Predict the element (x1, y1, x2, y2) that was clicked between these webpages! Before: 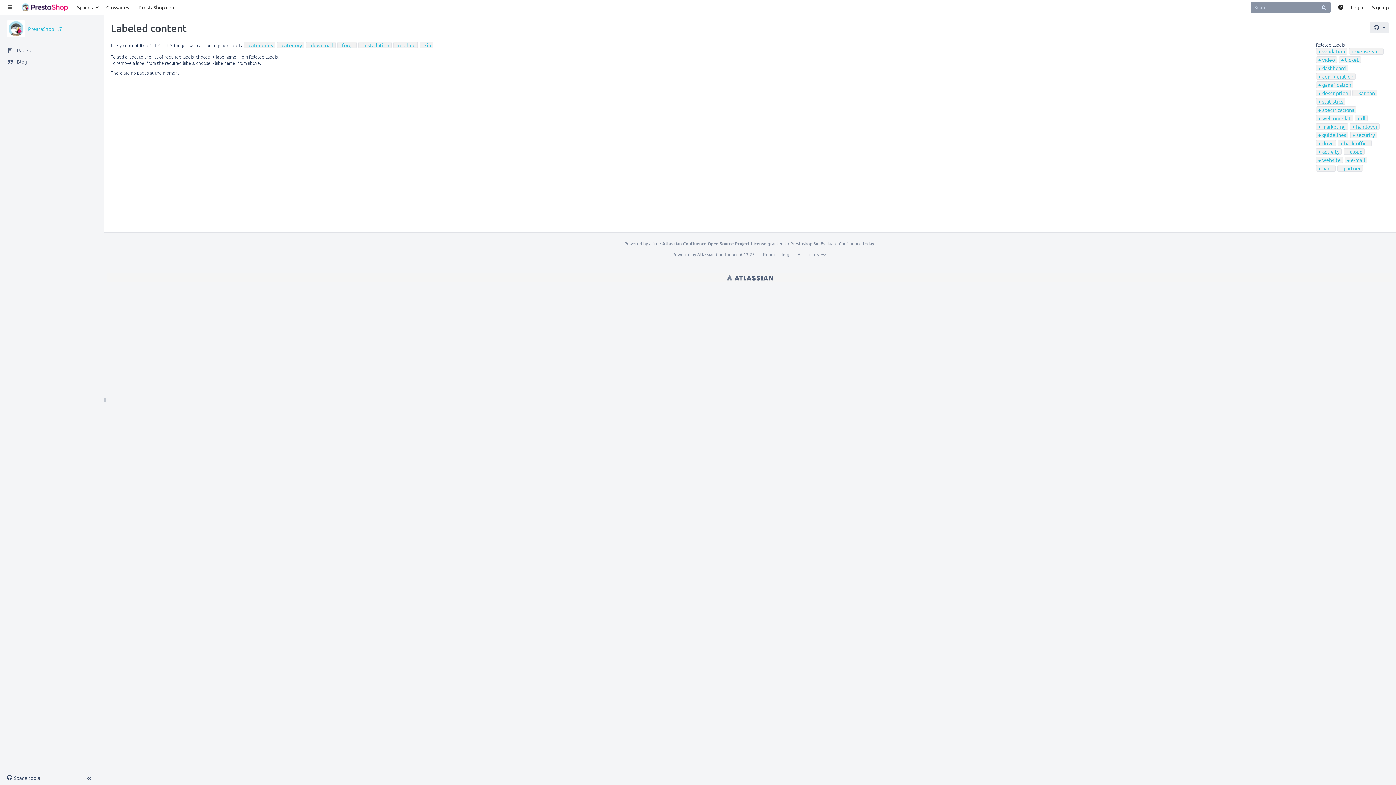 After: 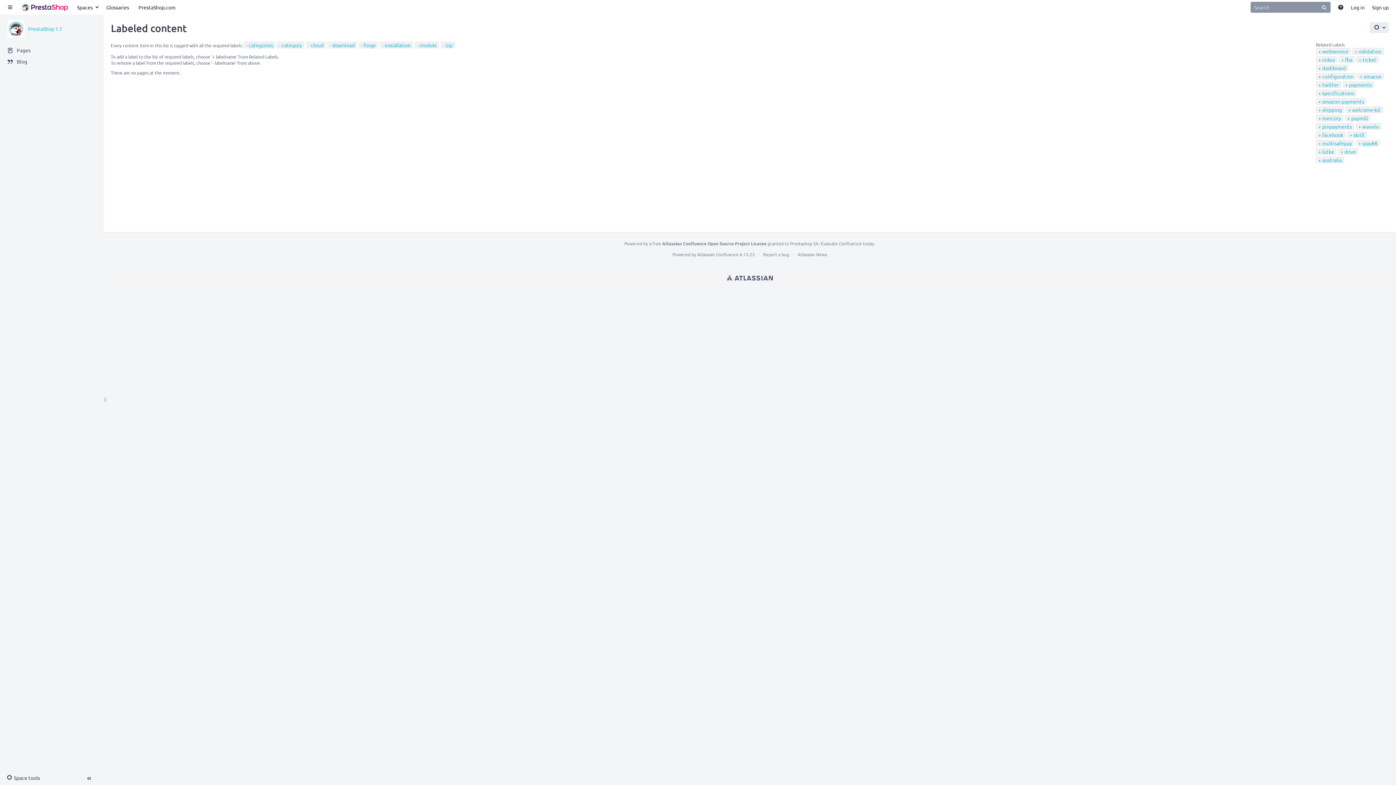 Action: label: cloud bbox: (1346, 148, 1362, 154)